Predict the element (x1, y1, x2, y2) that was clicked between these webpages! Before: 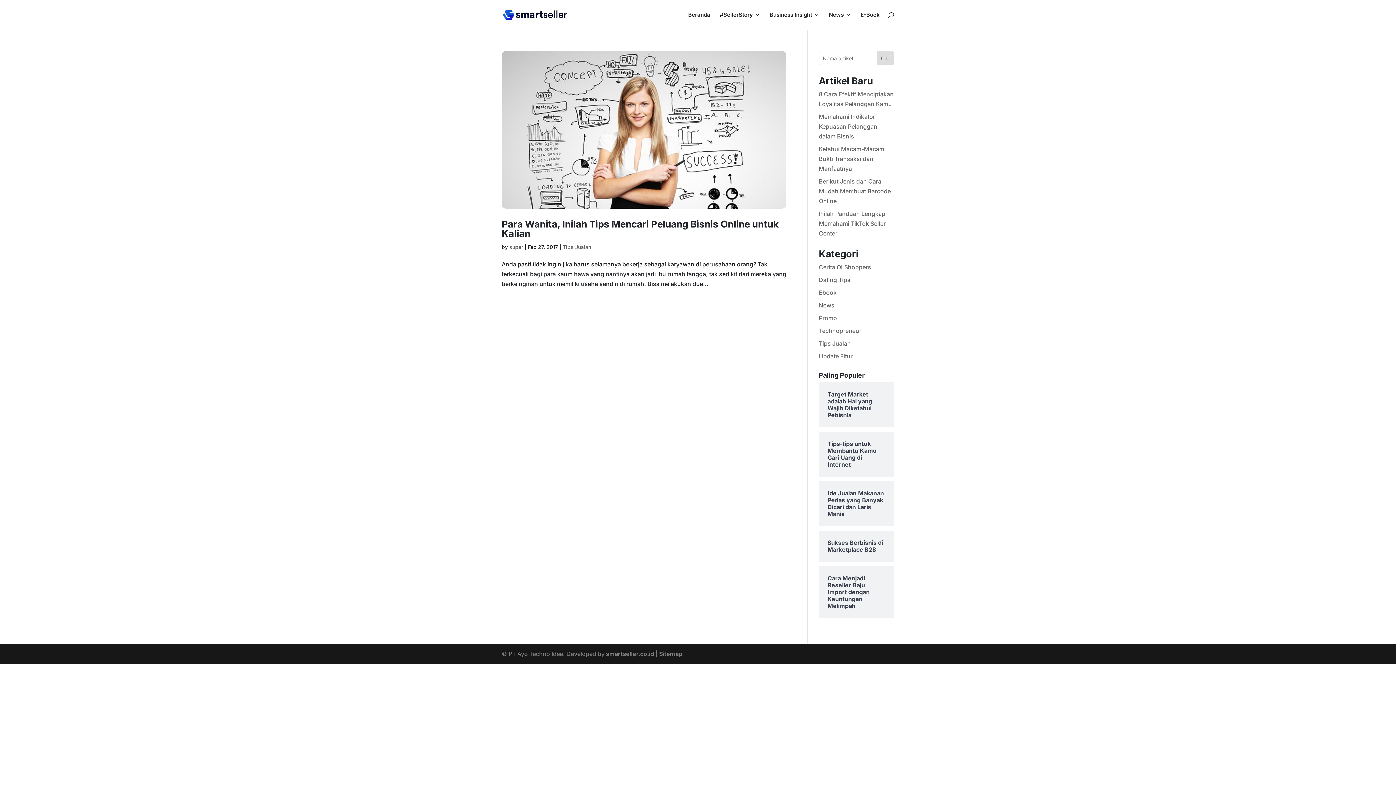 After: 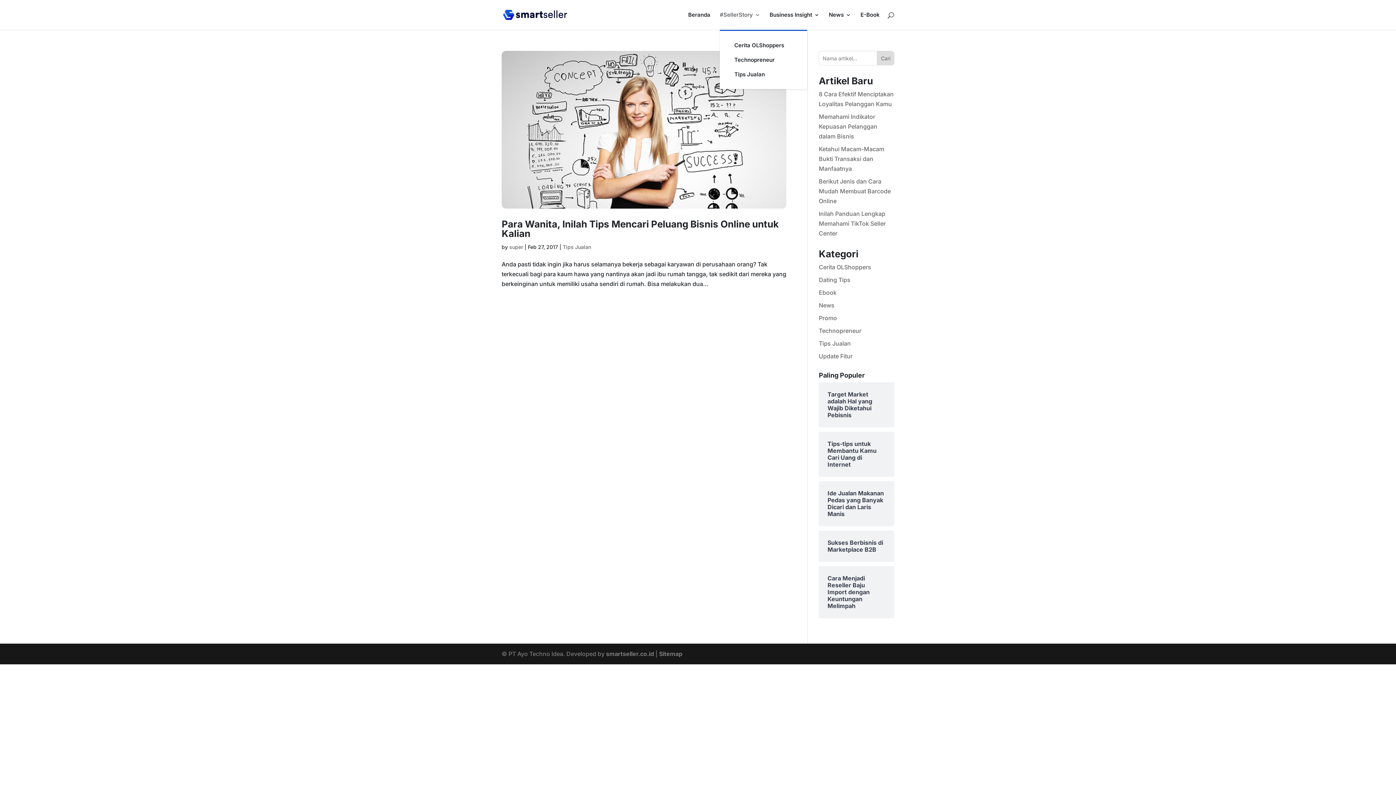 Action: label: #SellerStory bbox: (720, 12, 760, 29)